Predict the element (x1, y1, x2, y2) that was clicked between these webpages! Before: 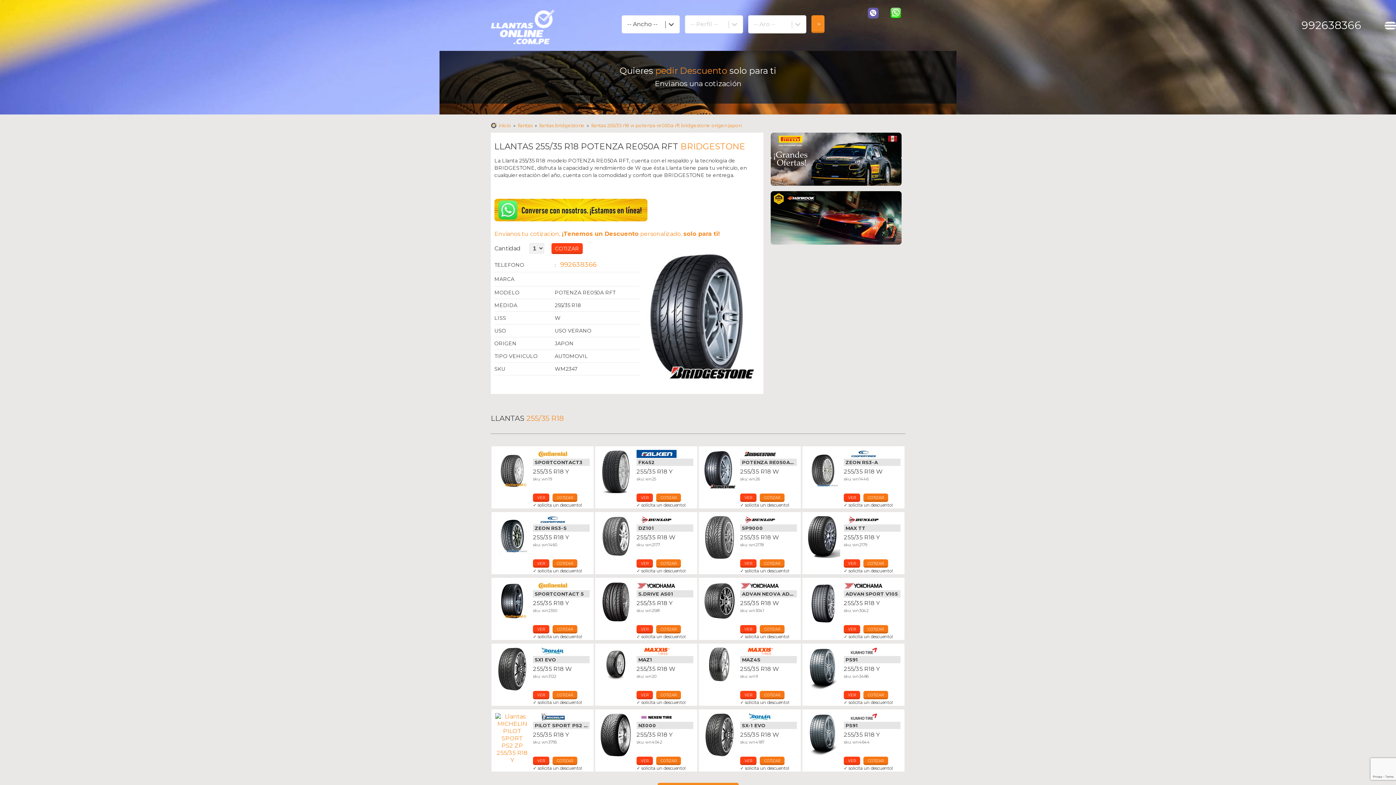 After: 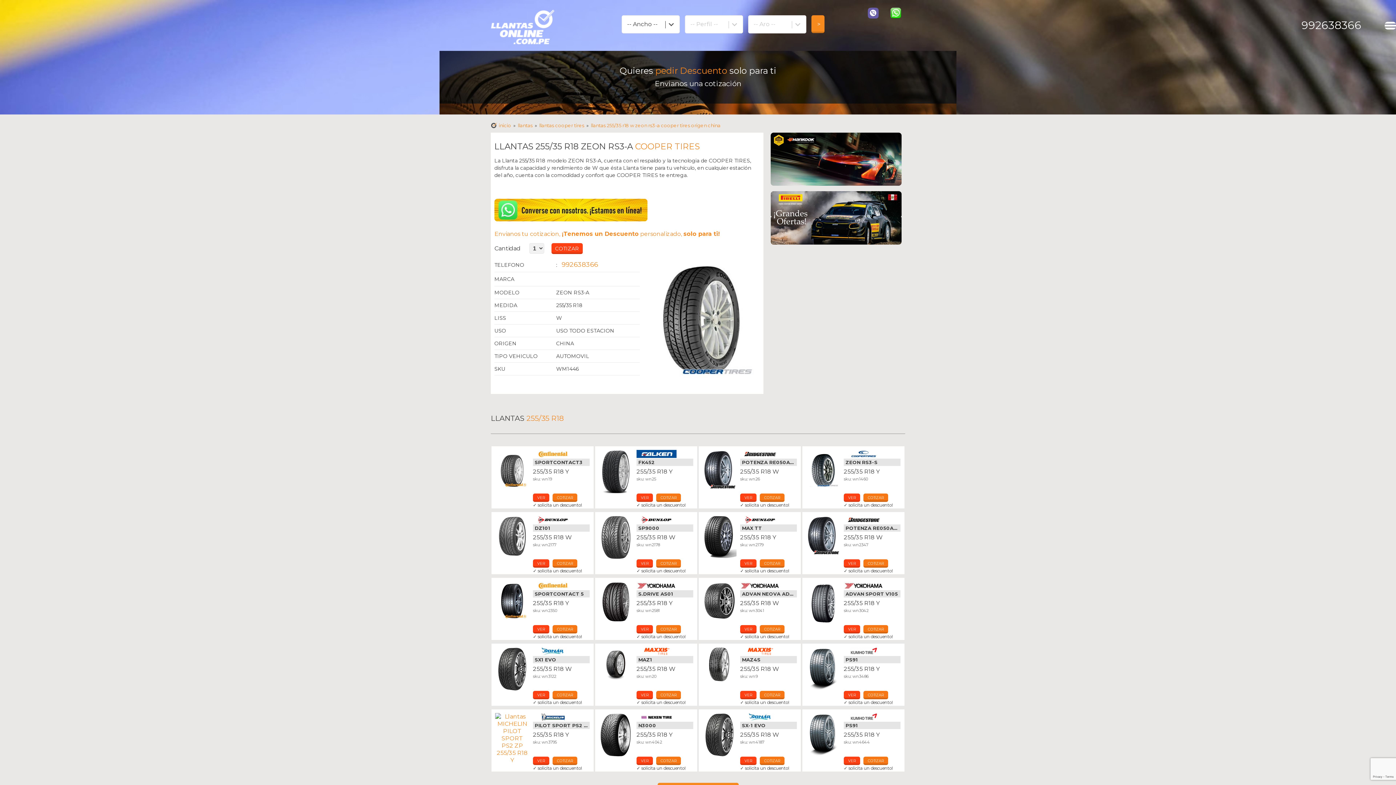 Action: bbox: (844, 493, 860, 502) label: VER